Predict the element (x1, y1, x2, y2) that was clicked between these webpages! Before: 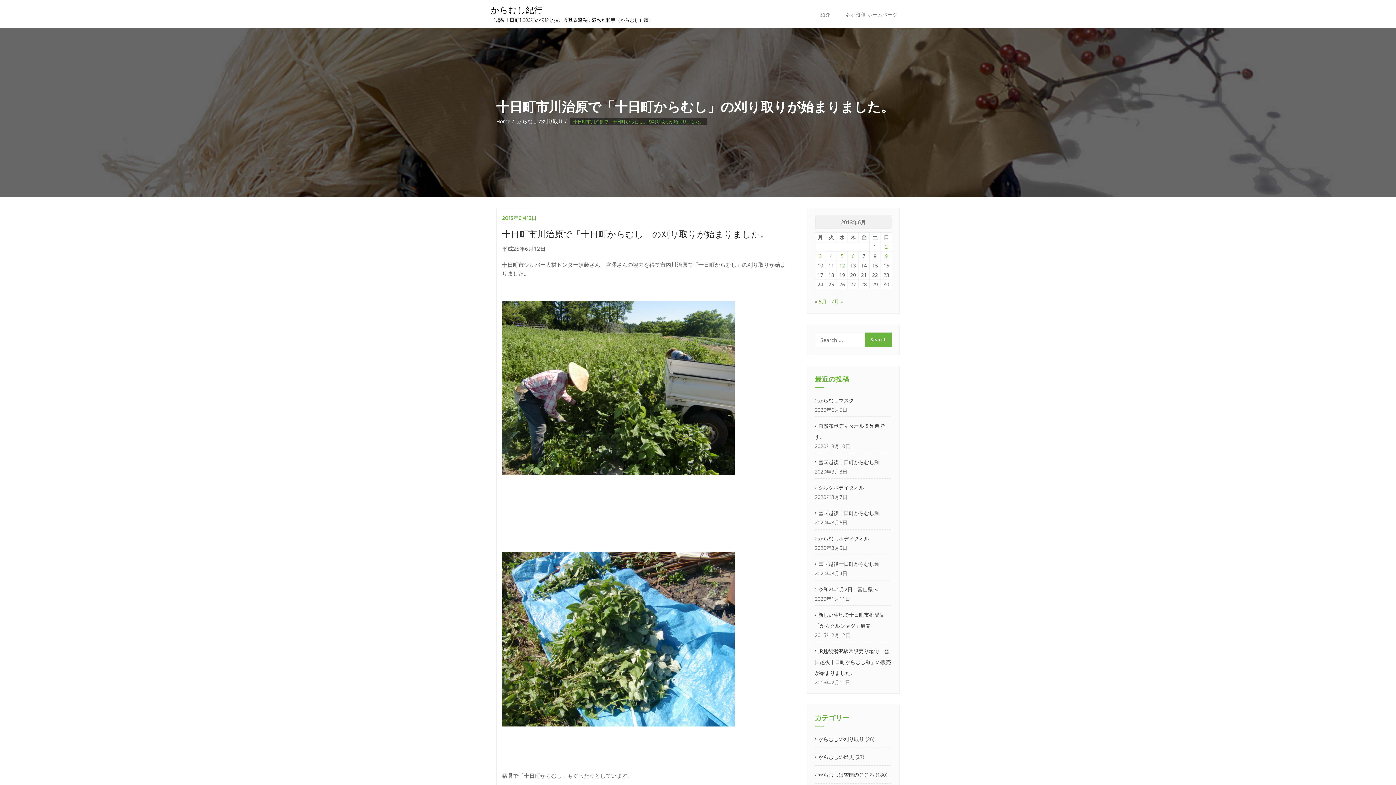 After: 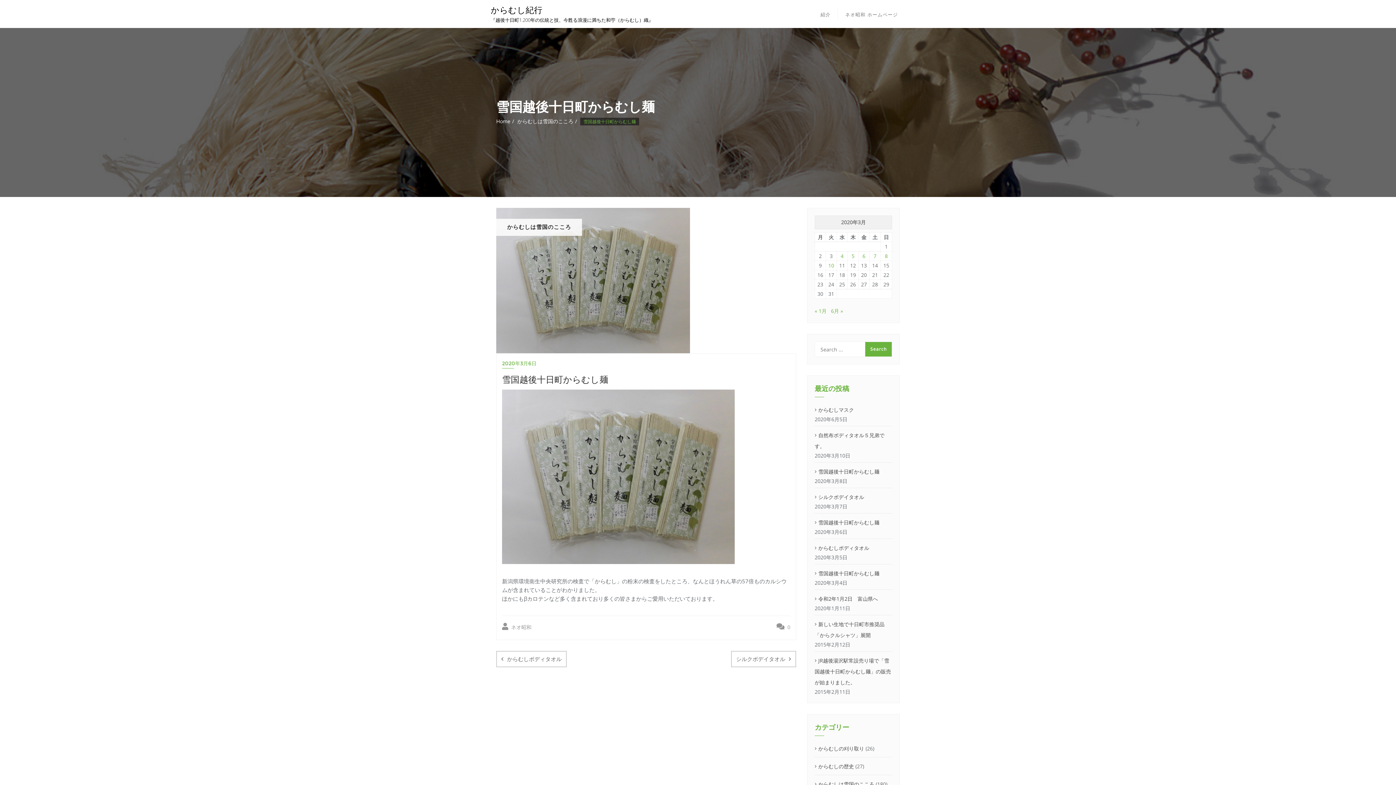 Action: label: 雪国越後十日町からむし麺 bbox: (814, 508, 892, 518)